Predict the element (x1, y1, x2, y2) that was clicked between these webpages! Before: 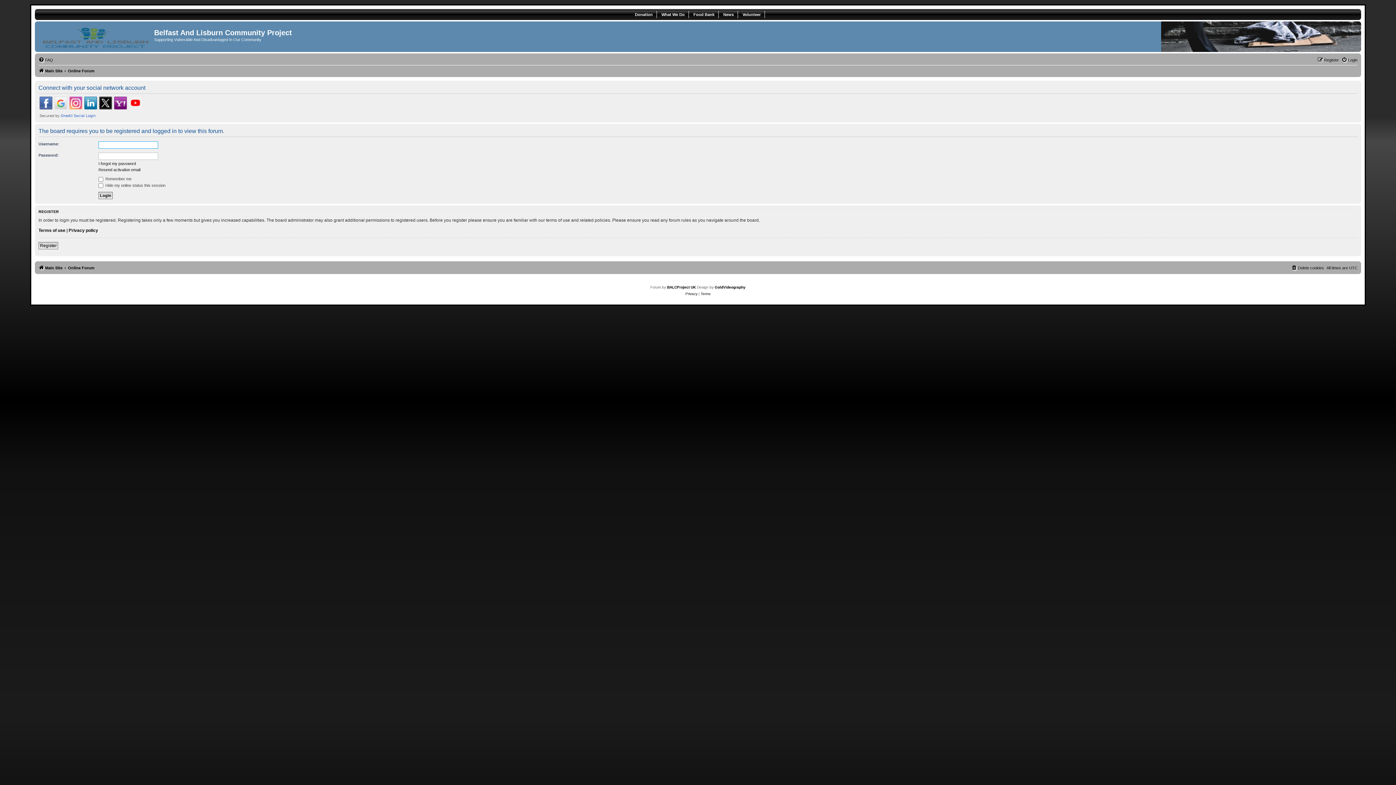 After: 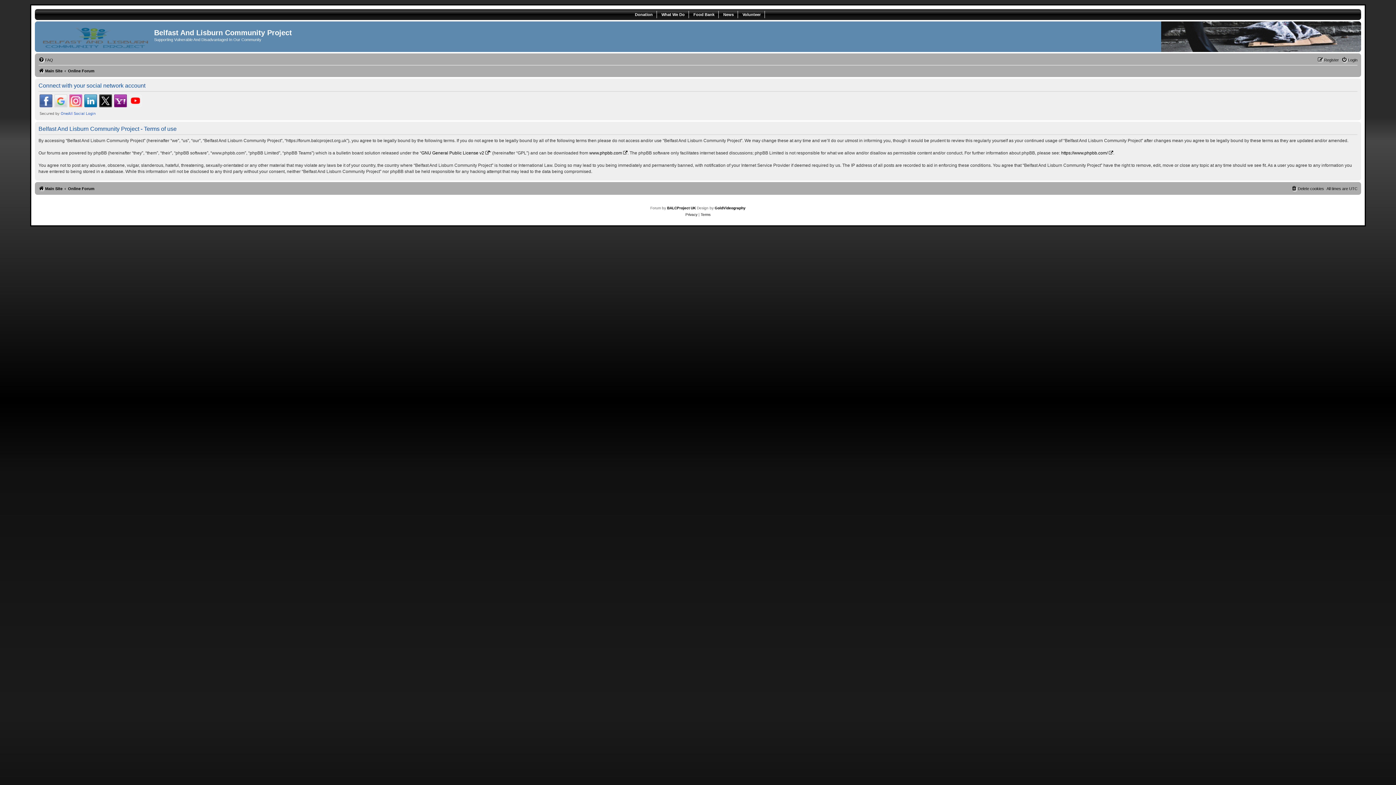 Action: bbox: (700, 290, 710, 297) label: Terms